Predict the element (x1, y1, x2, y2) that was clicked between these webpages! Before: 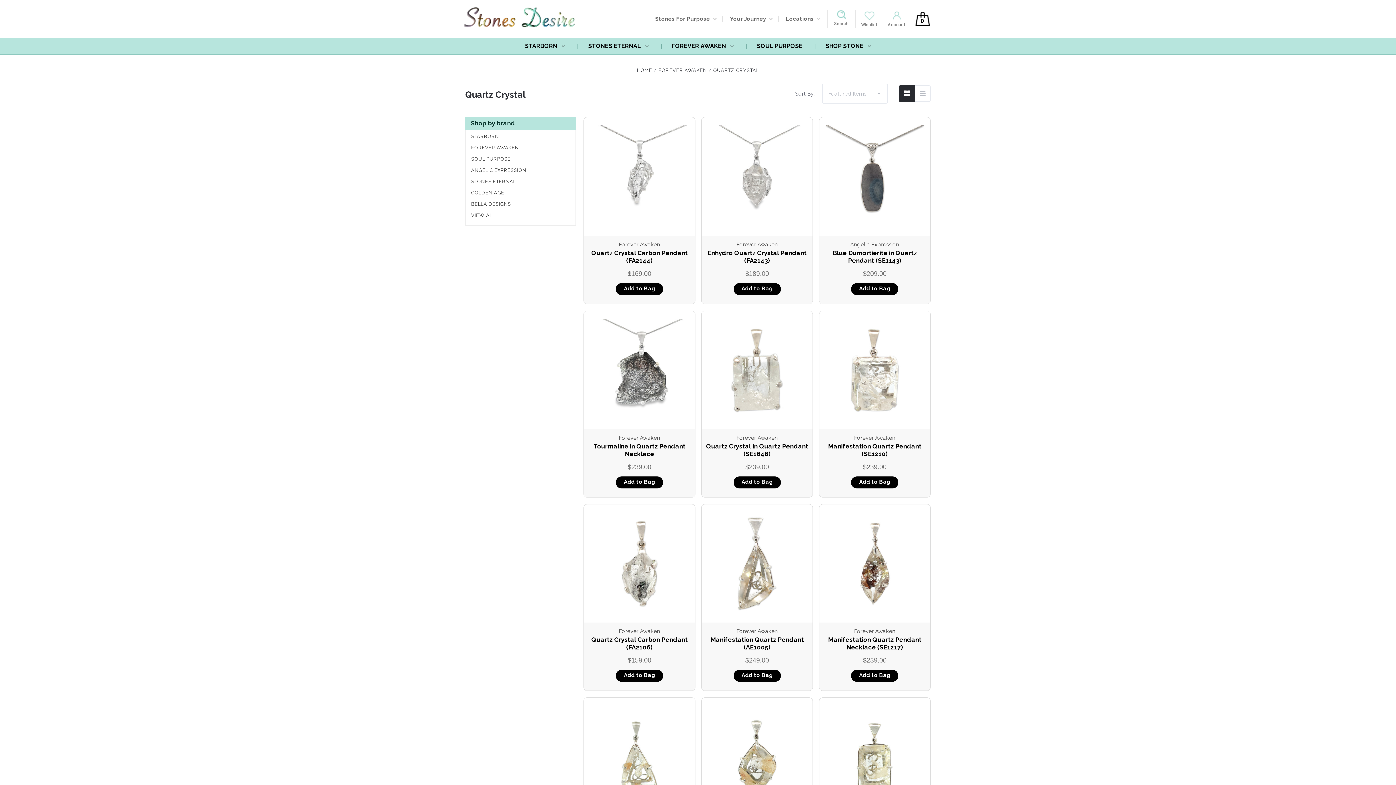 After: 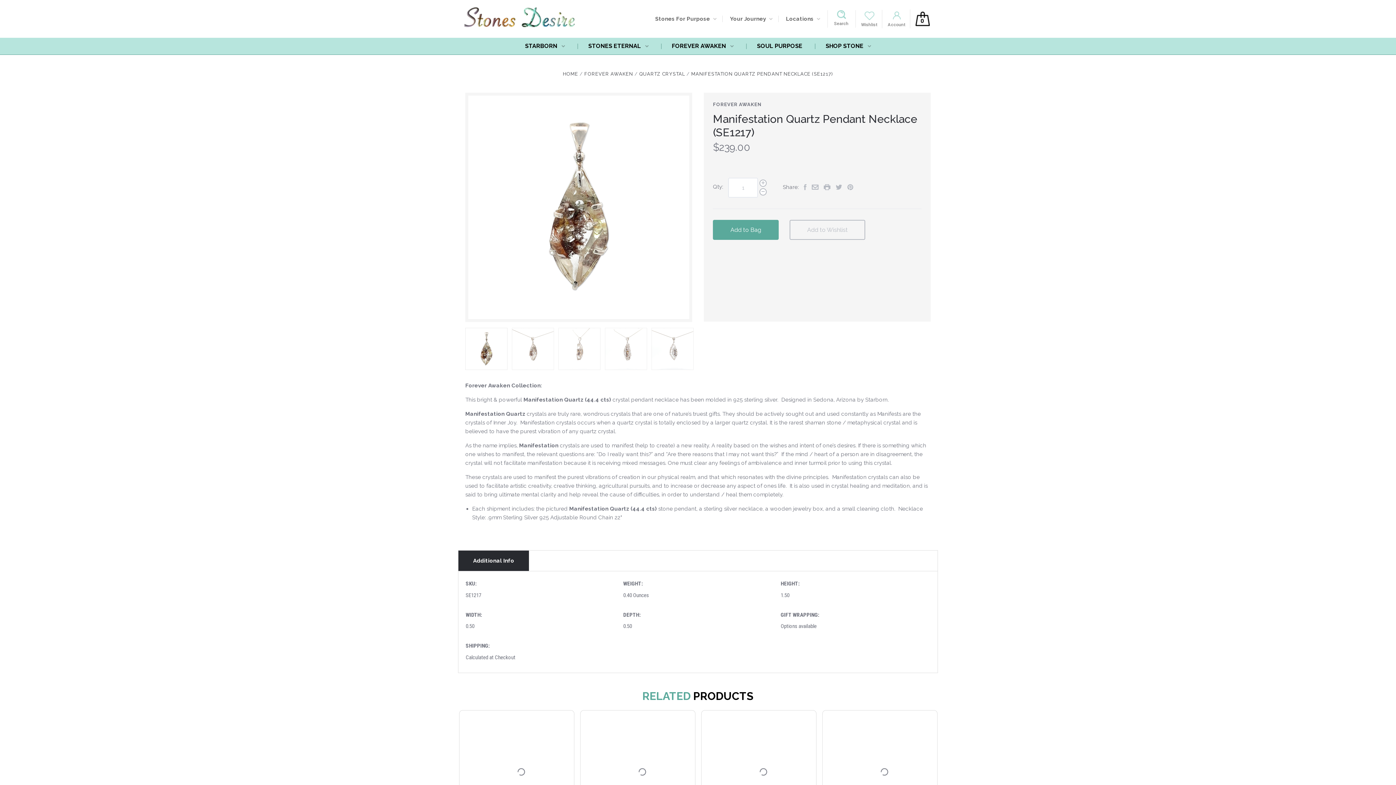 Action: label: Manifestation Quartz Pendant Necklace (SE1217) bbox: (828, 636, 921, 651)